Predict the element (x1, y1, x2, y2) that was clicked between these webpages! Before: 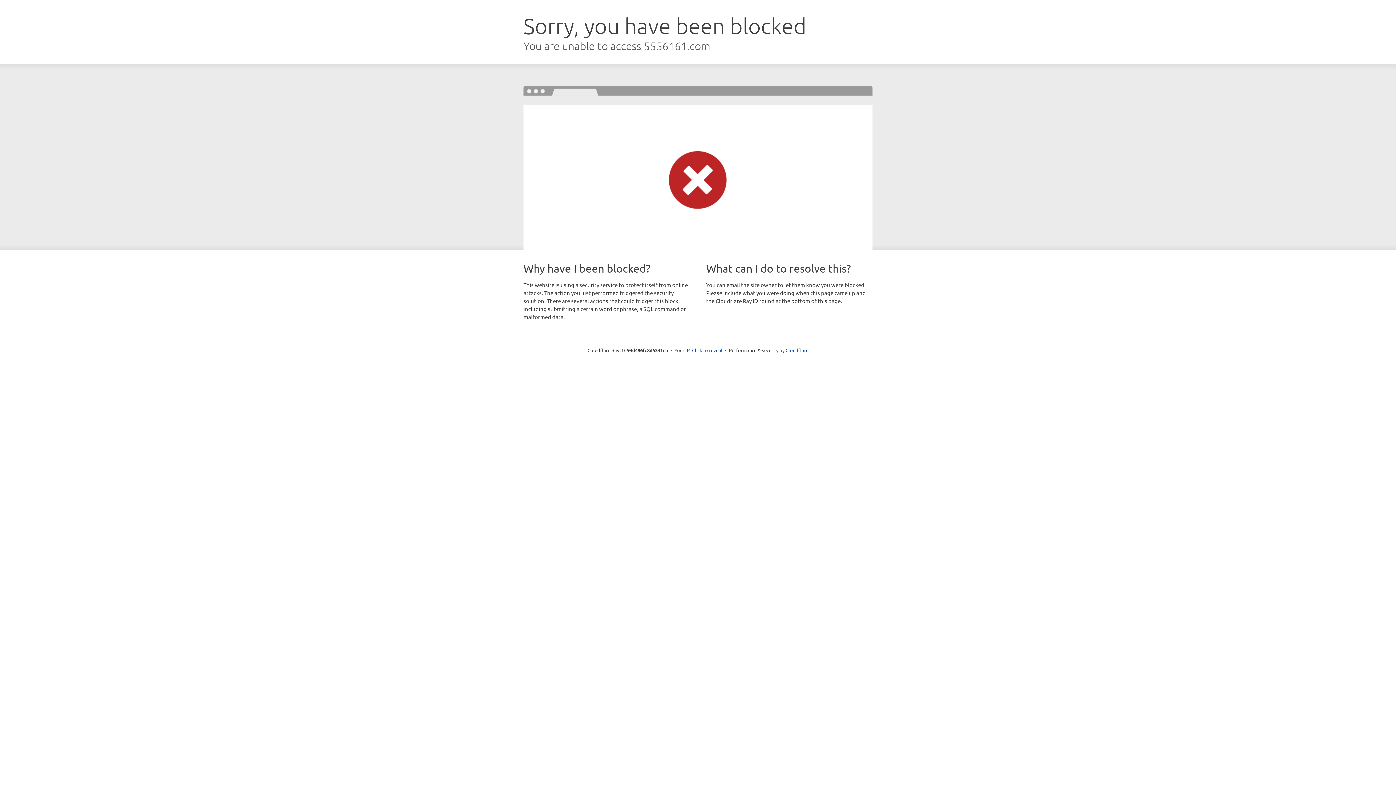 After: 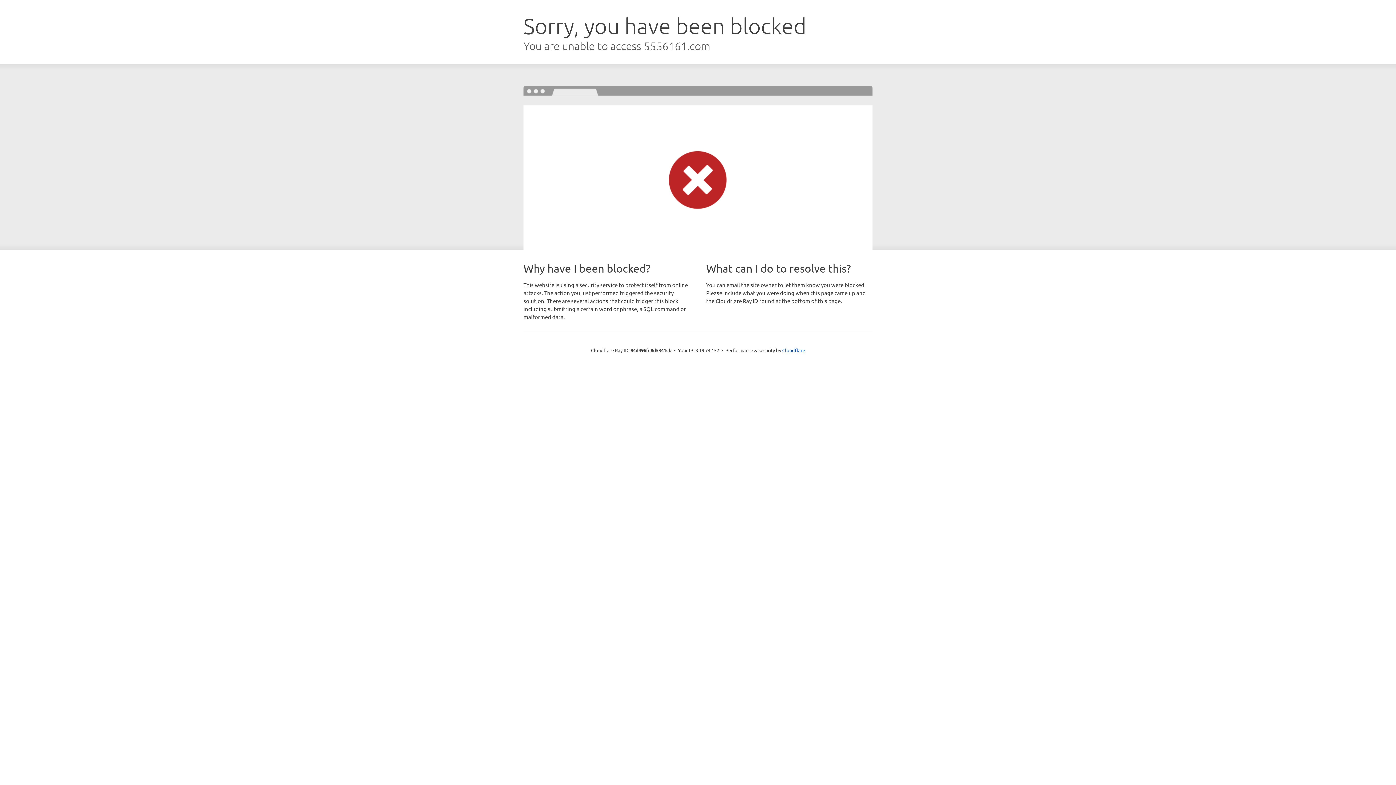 Action: bbox: (692, 346, 722, 353) label: Click to reveal